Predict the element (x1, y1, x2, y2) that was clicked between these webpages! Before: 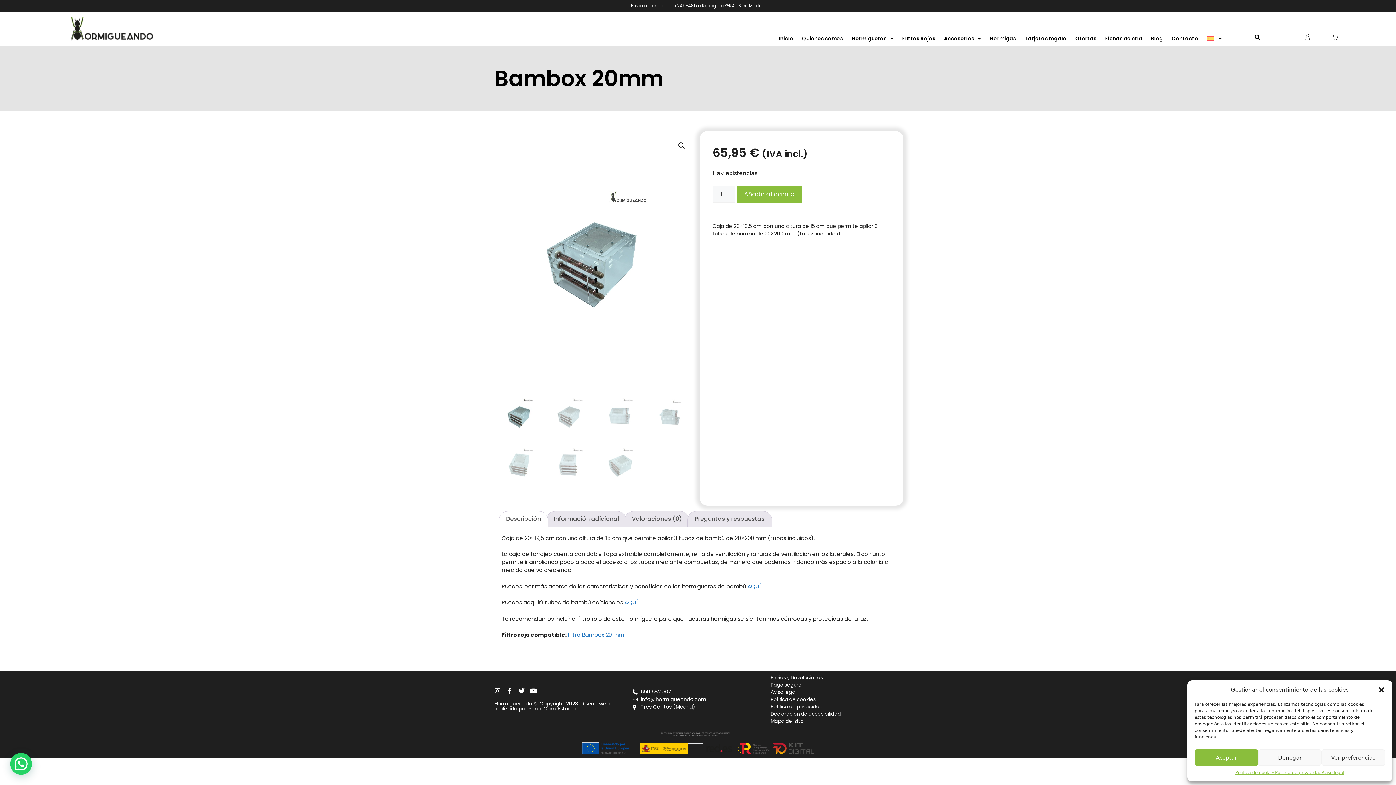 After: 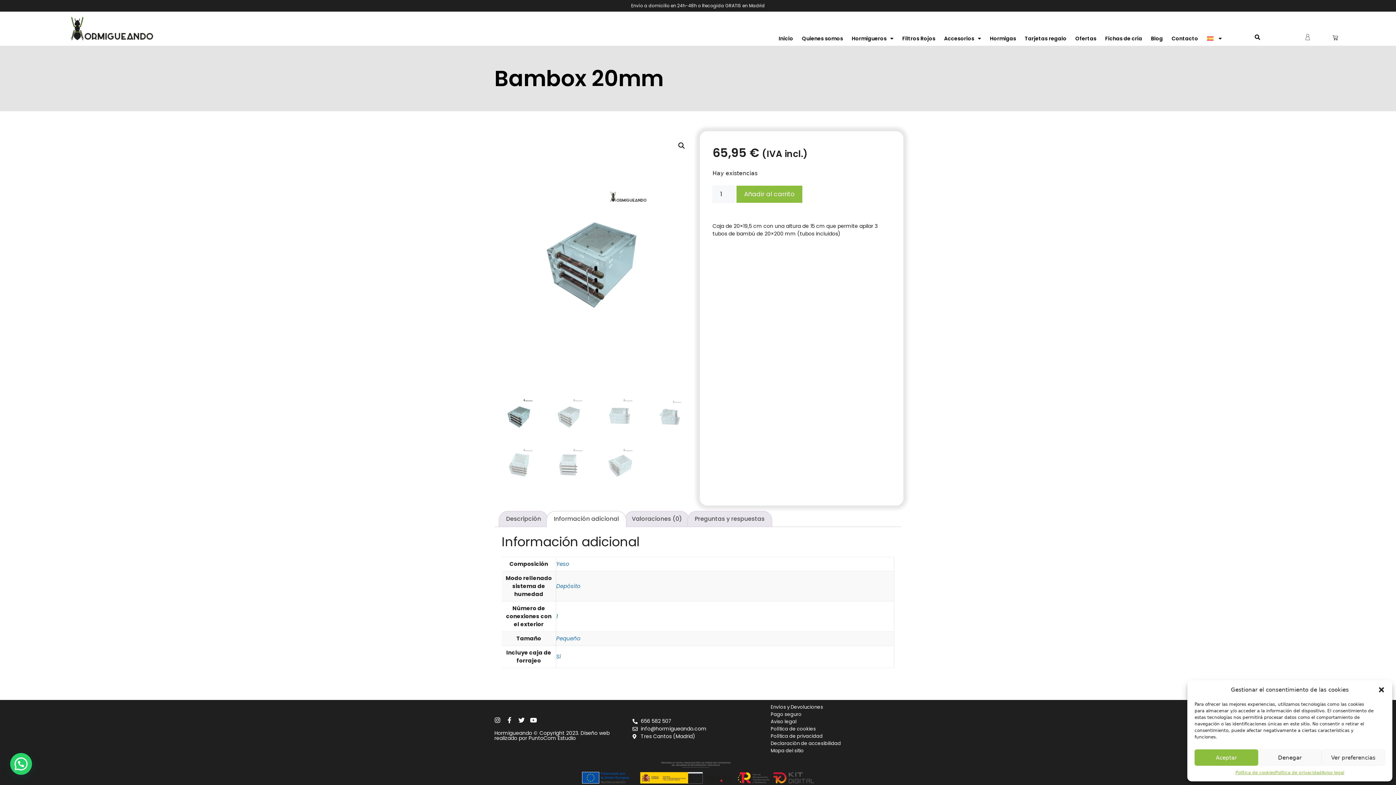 Action: label: Información adicional bbox: (547, 511, 626, 526)